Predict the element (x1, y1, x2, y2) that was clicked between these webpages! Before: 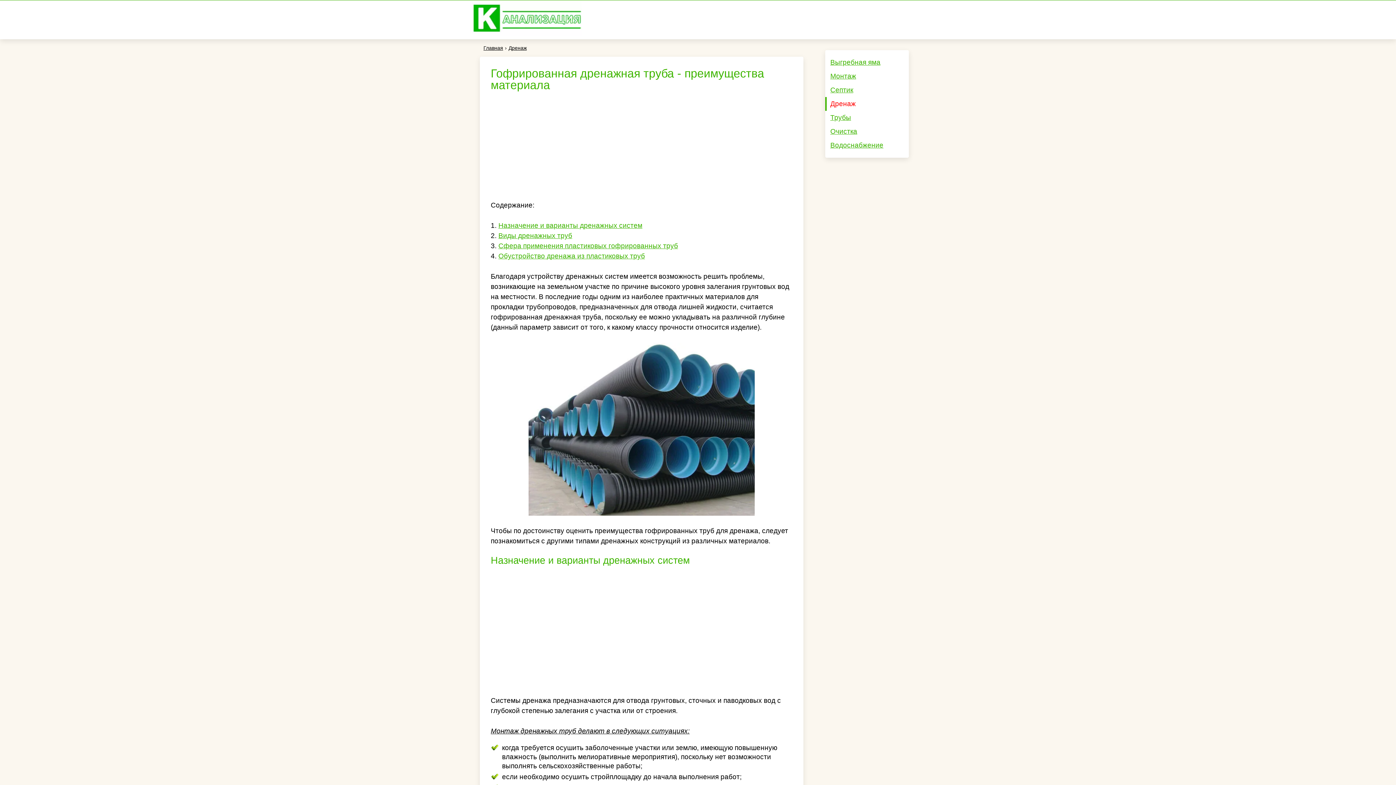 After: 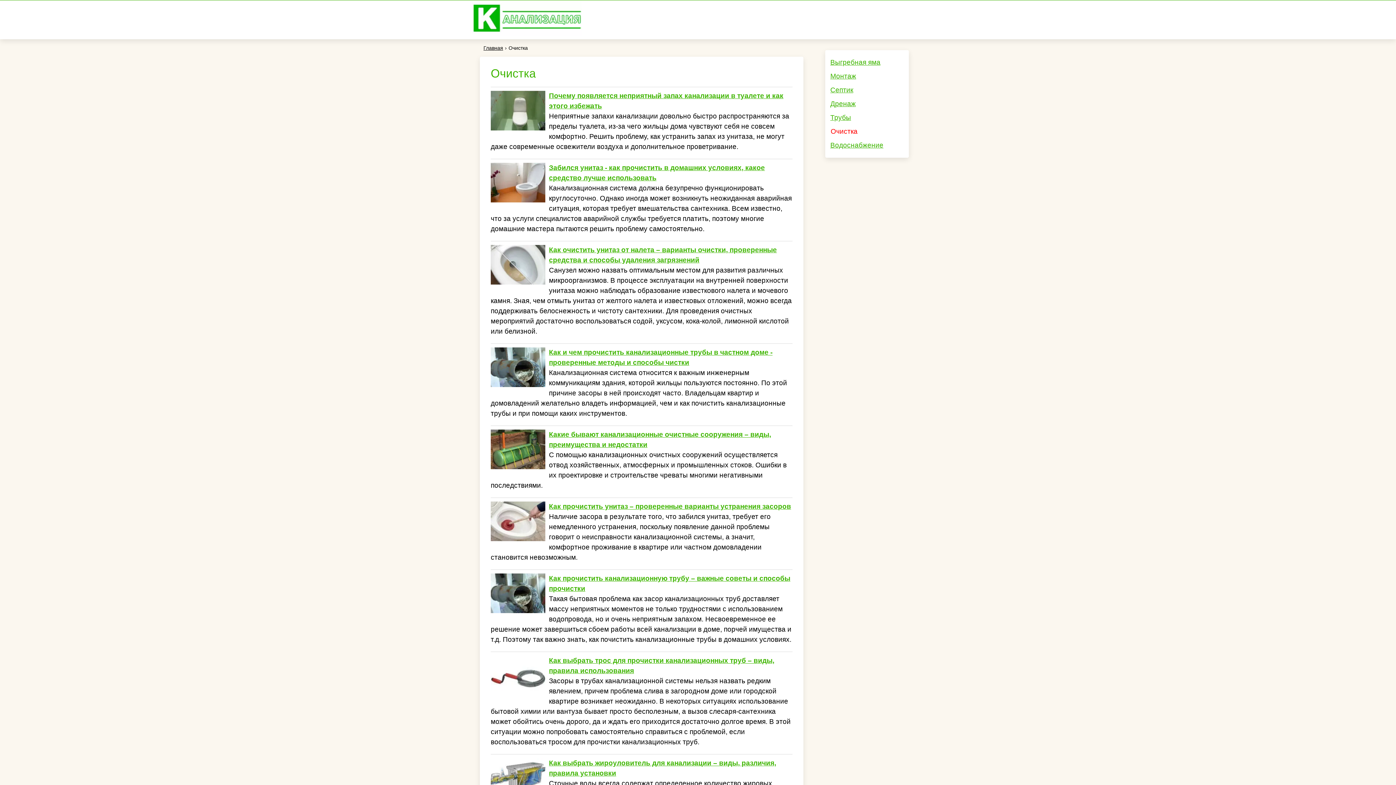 Action: bbox: (825, 124, 909, 138) label: Очистка